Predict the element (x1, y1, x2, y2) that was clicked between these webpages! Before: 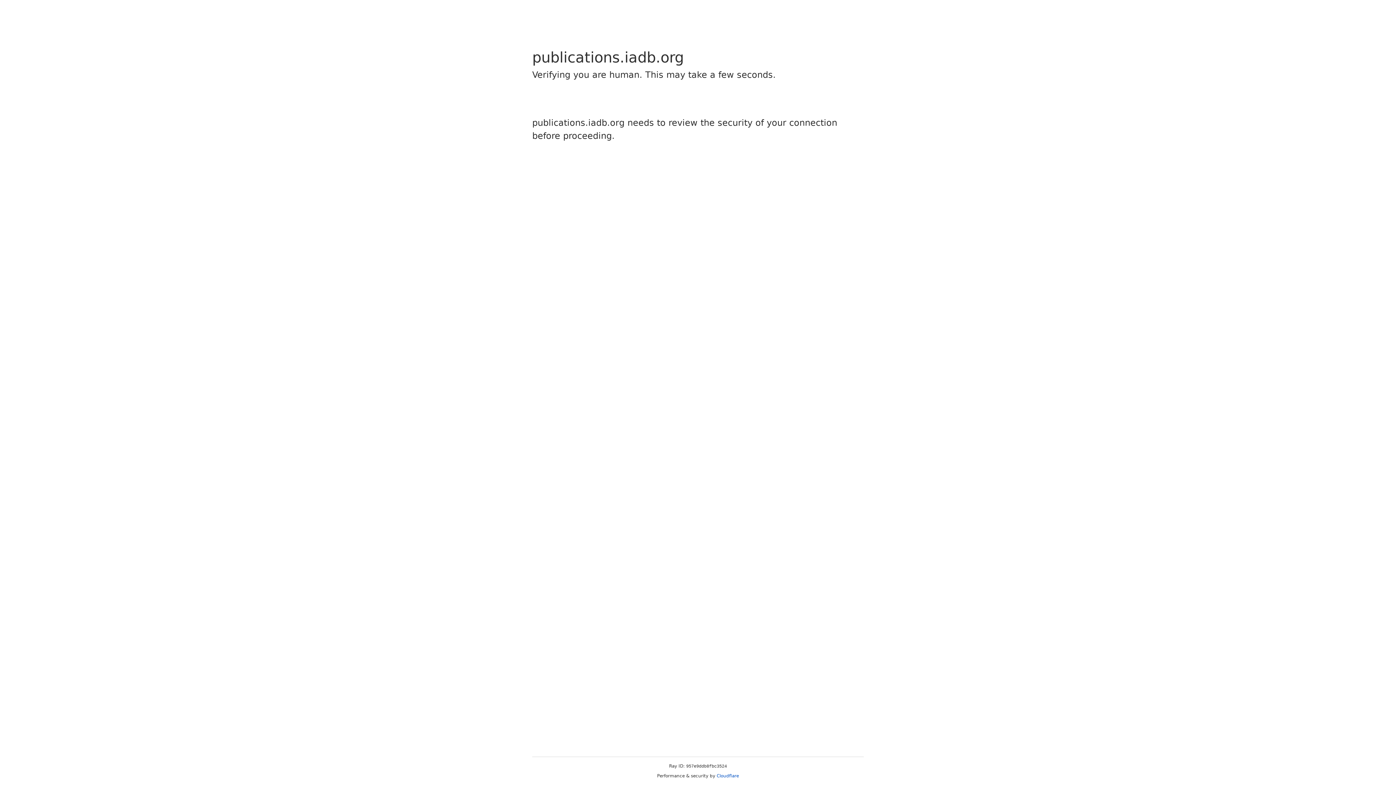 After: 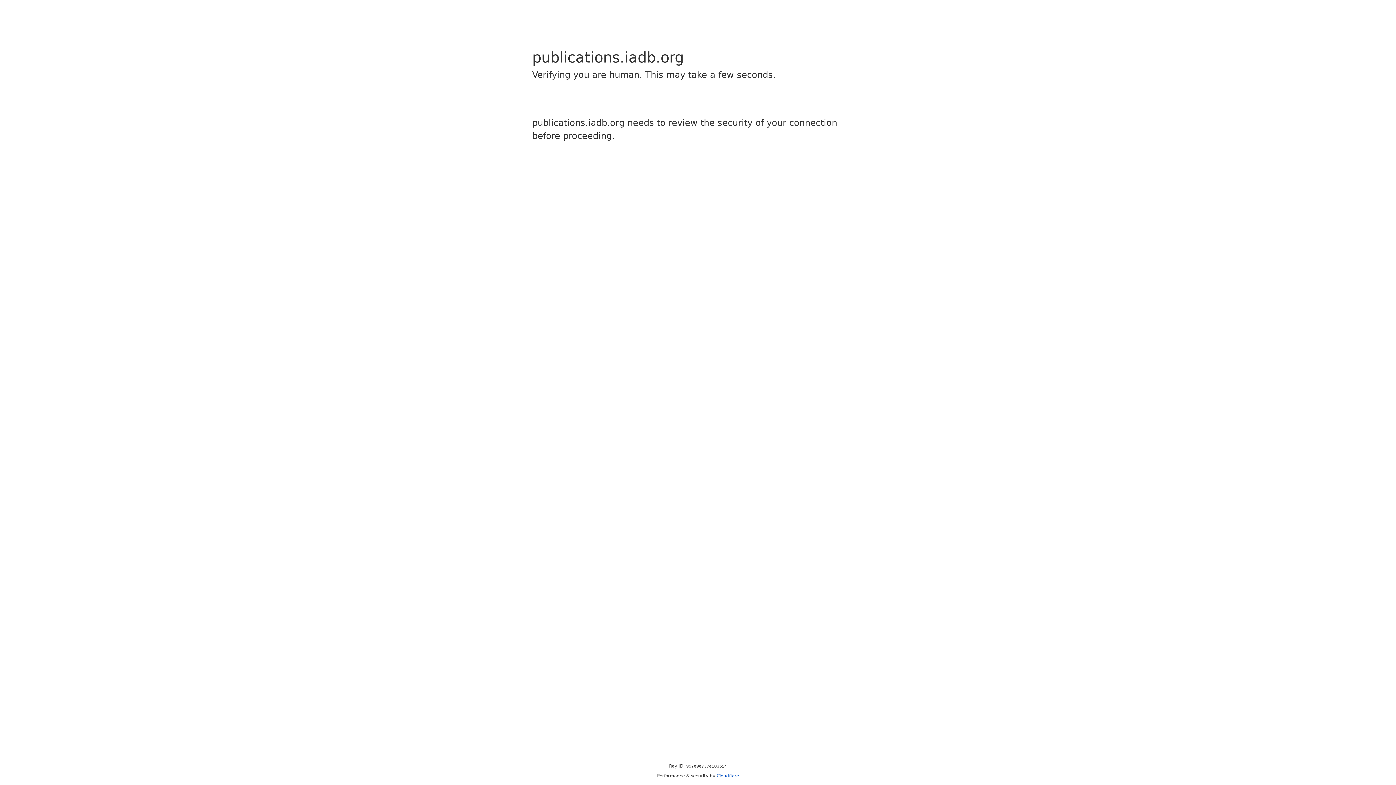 Action: label: Cloudflare bbox: (716, 773, 739, 778)